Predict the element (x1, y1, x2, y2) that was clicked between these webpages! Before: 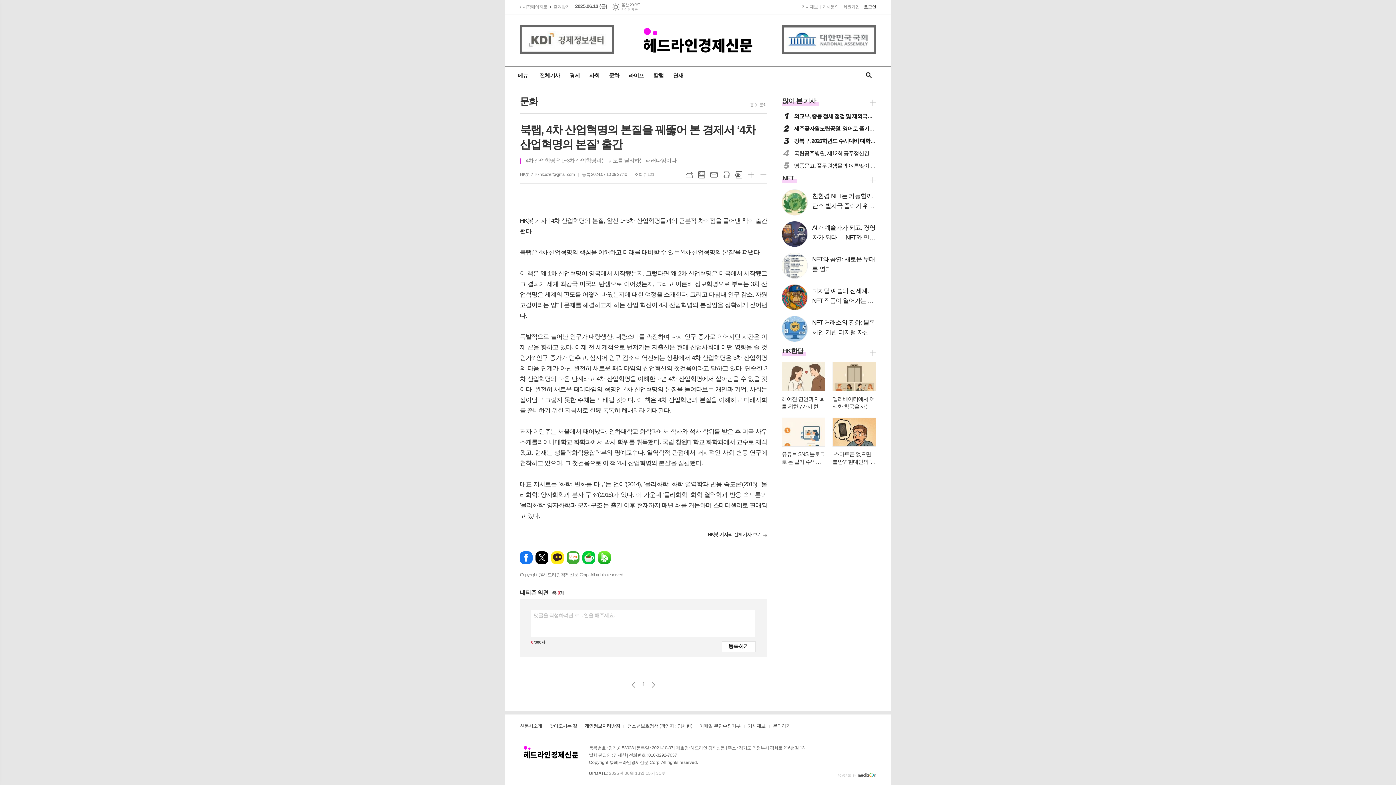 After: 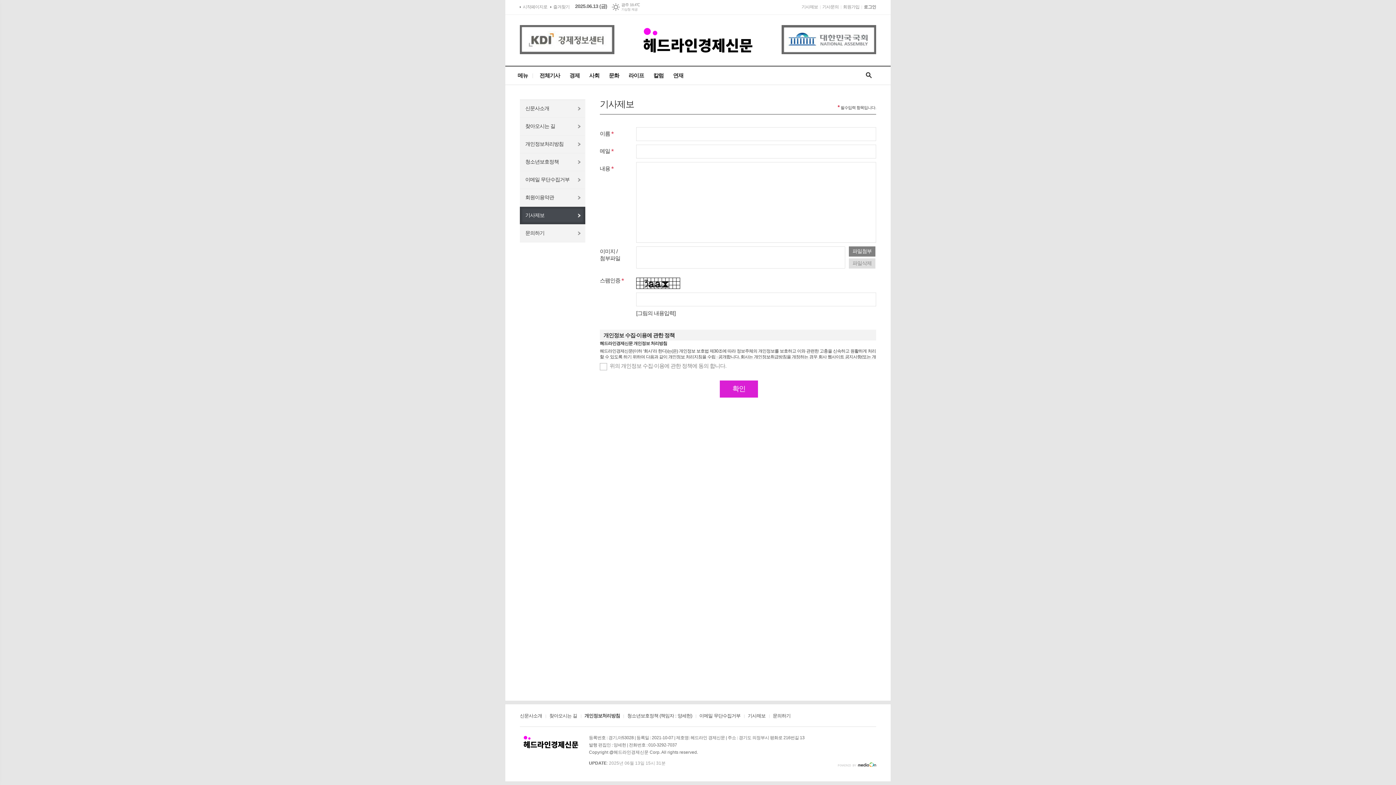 Action: bbox: (801, 0, 818, 14) label: 기사제보